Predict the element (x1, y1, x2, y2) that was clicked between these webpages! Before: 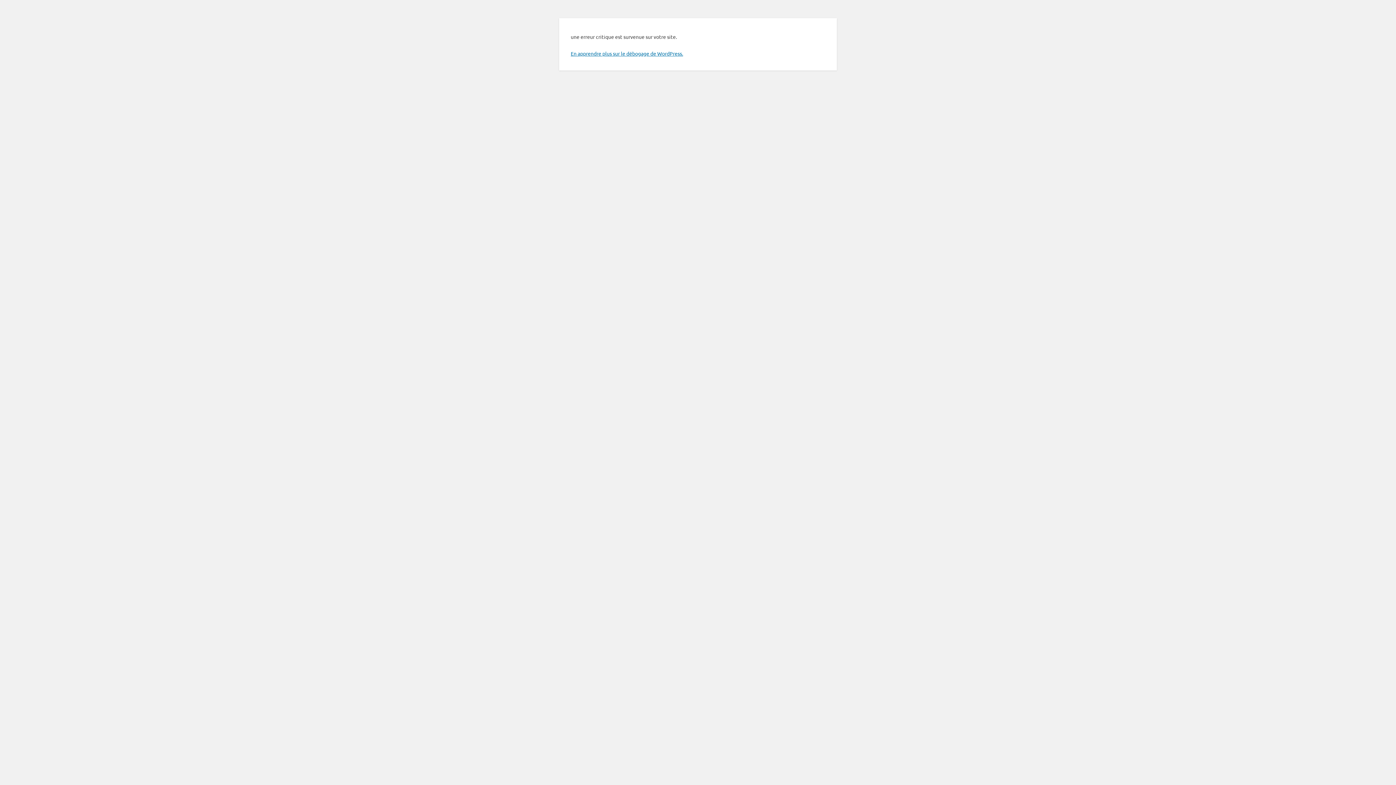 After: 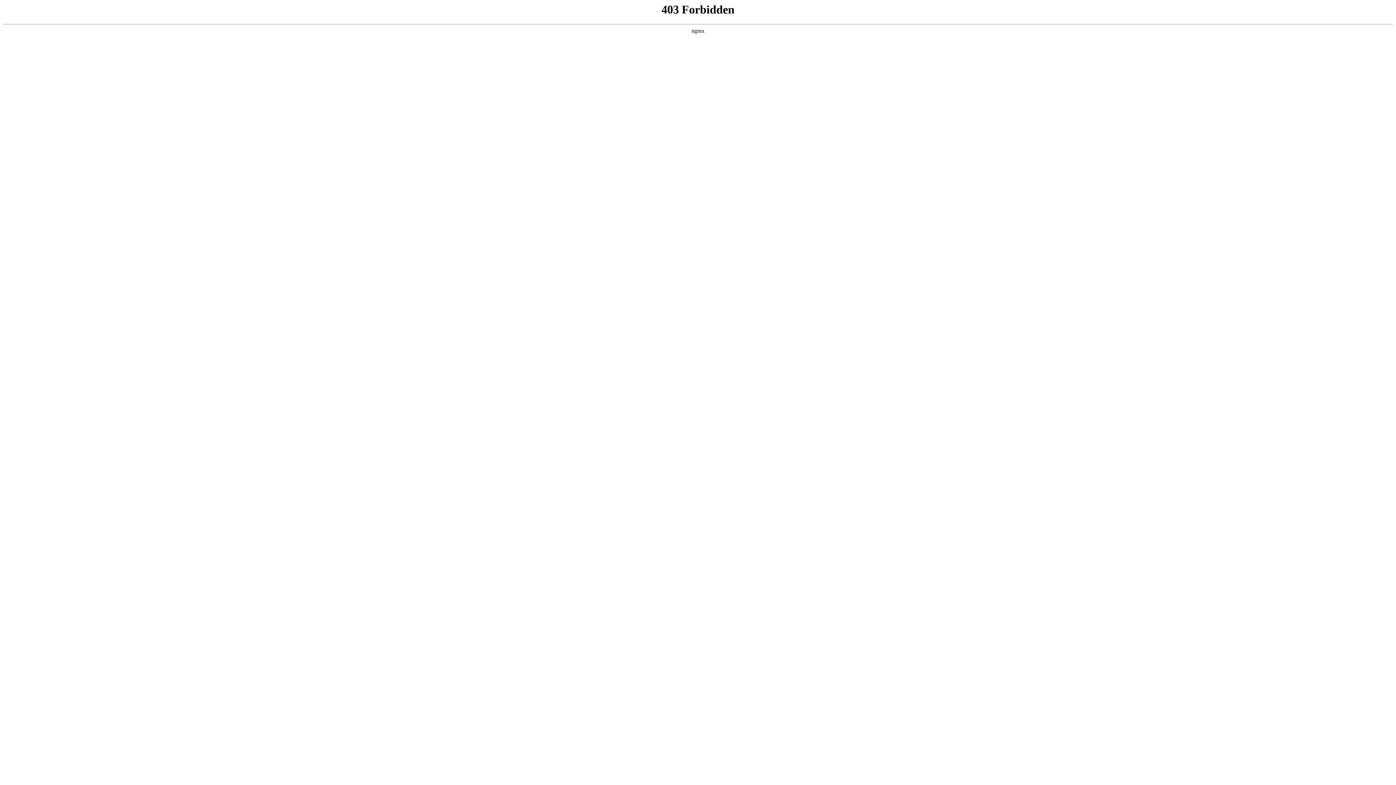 Action: bbox: (570, 50, 683, 56) label: En apprendre plus sur le débogage de WordPress.